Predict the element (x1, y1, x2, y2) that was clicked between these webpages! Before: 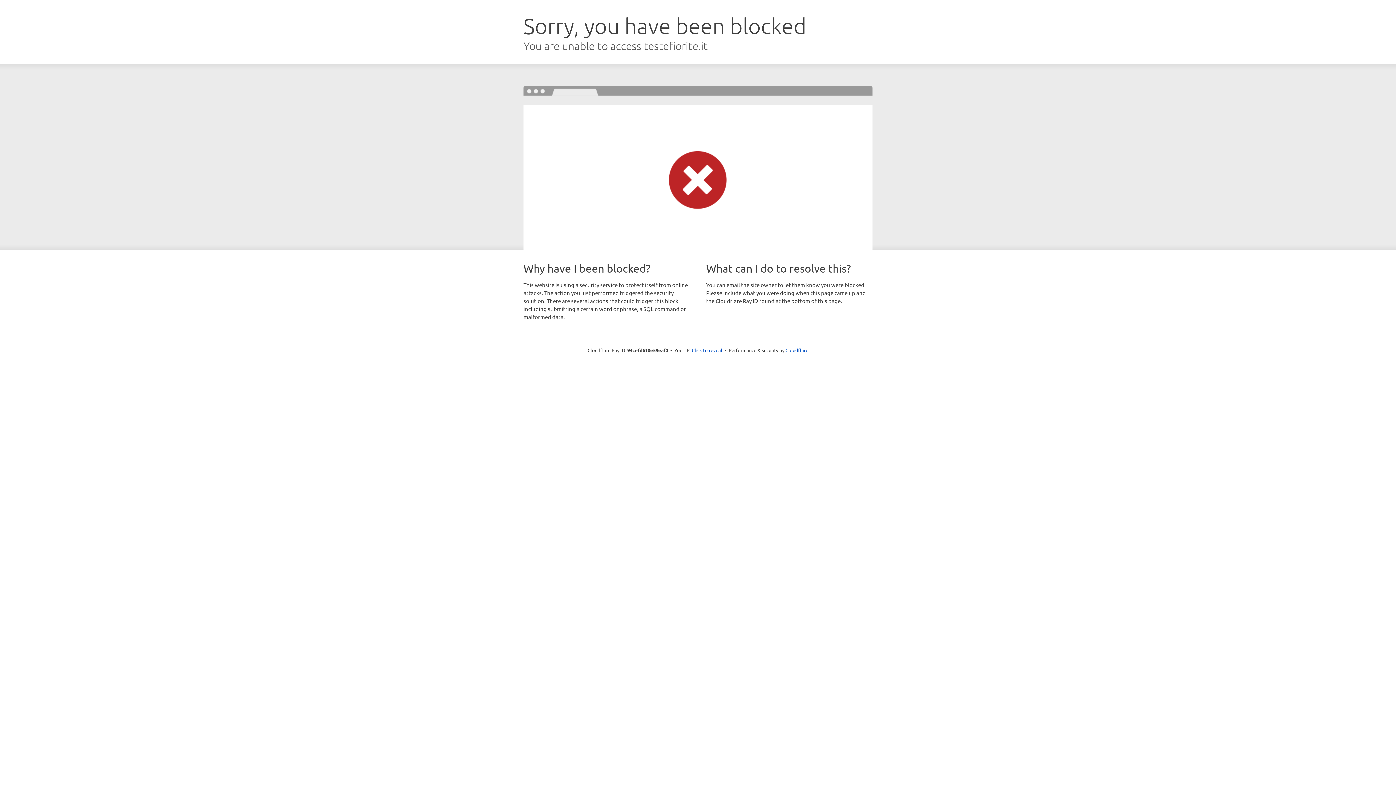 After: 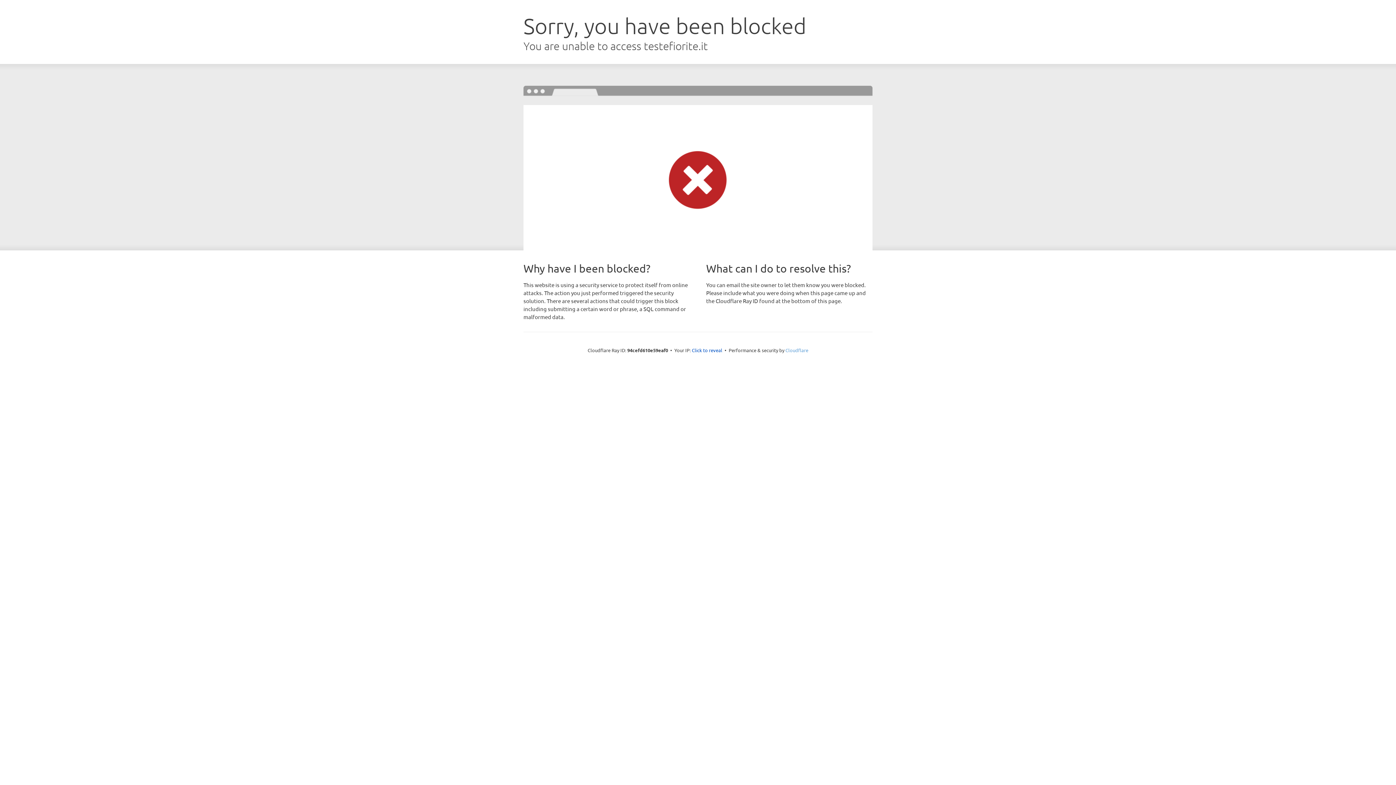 Action: label: Cloudflare bbox: (785, 347, 808, 353)